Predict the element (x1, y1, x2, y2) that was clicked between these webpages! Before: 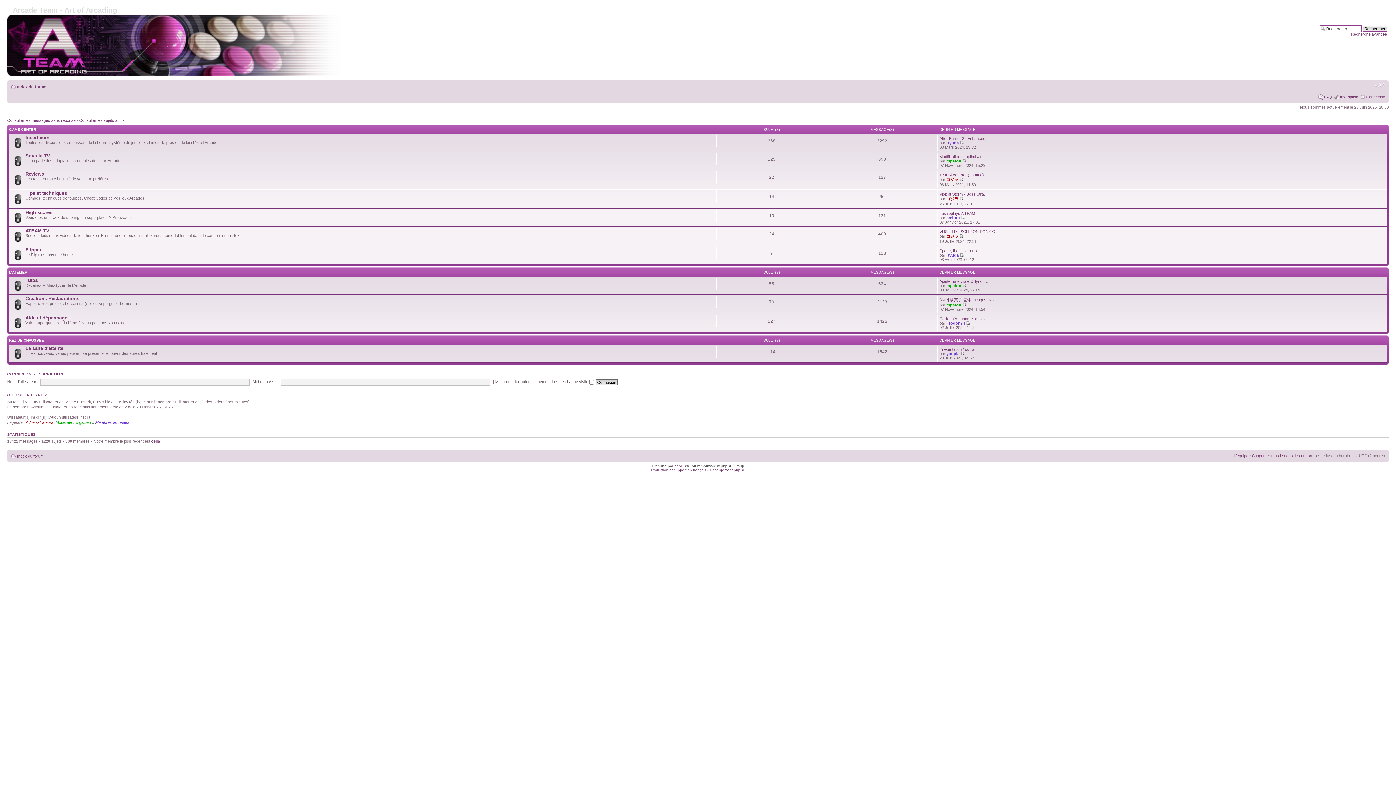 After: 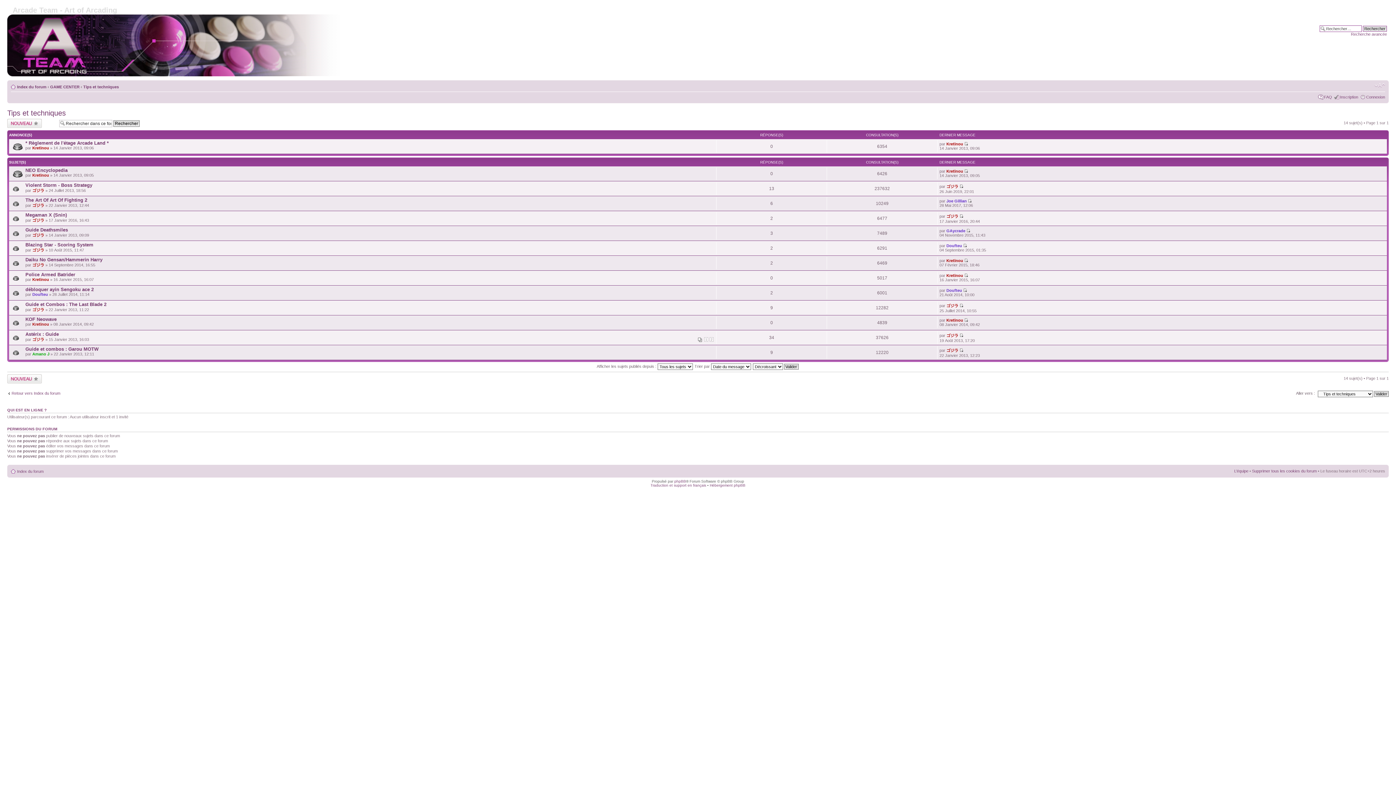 Action: label: Tips et techniques bbox: (25, 190, 66, 195)